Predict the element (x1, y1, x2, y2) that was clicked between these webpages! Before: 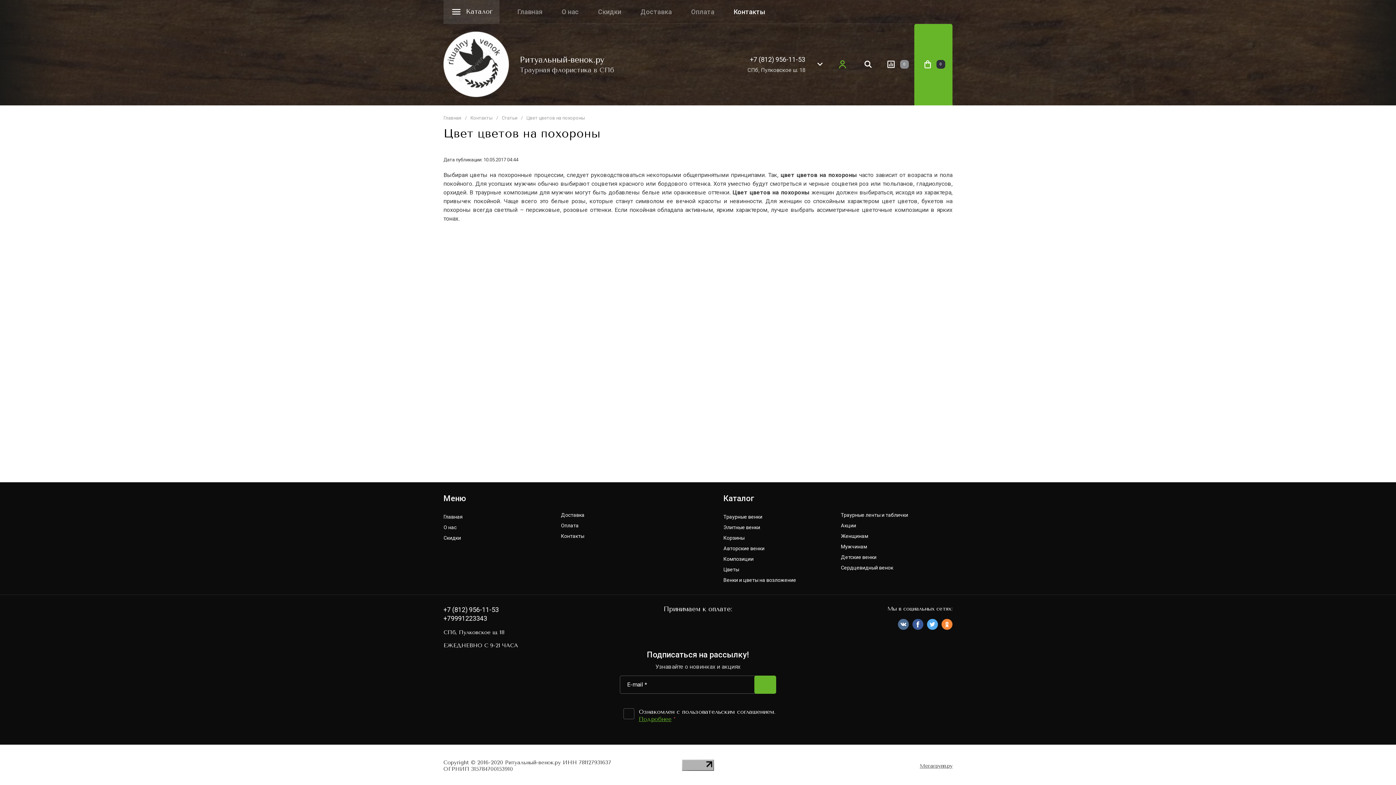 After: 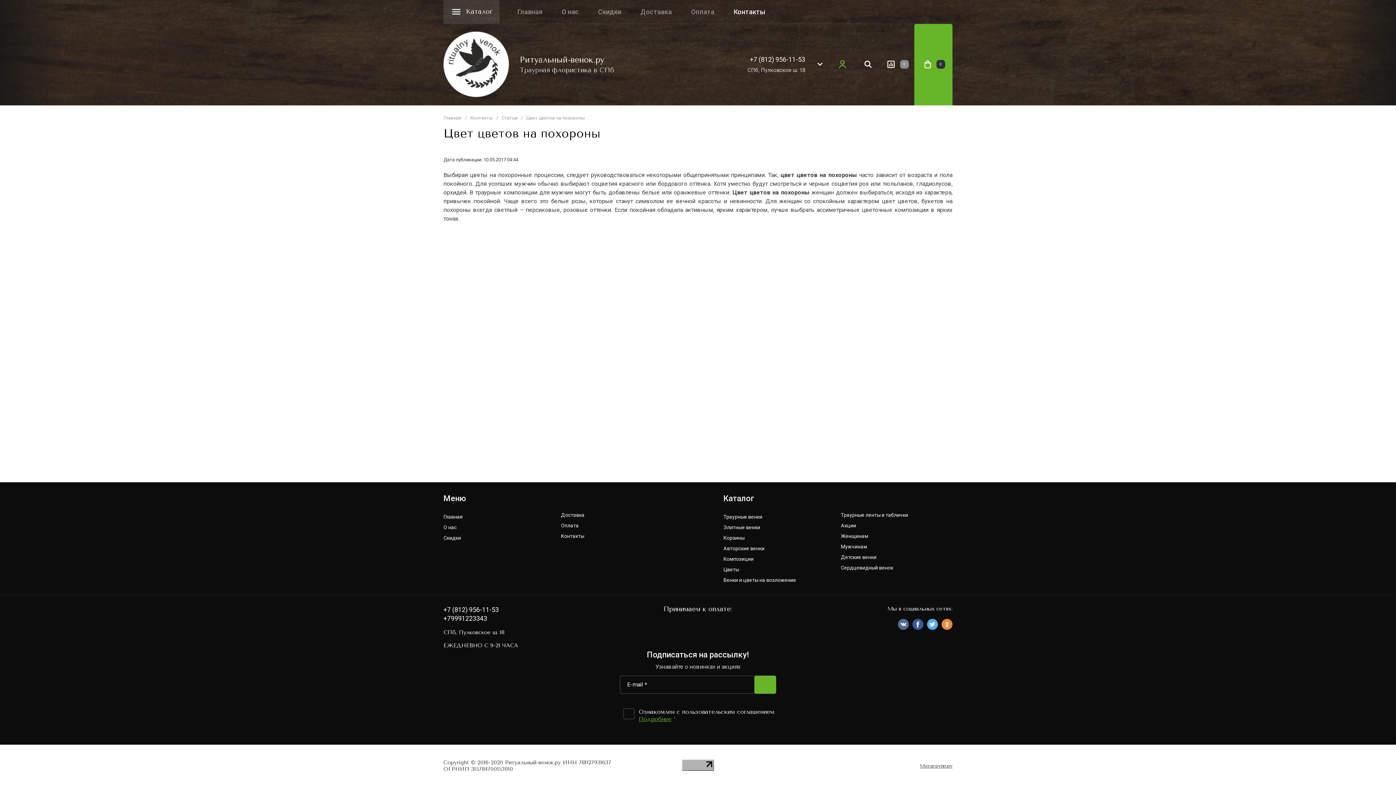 Action: bbox: (638, 621, 664, 636)